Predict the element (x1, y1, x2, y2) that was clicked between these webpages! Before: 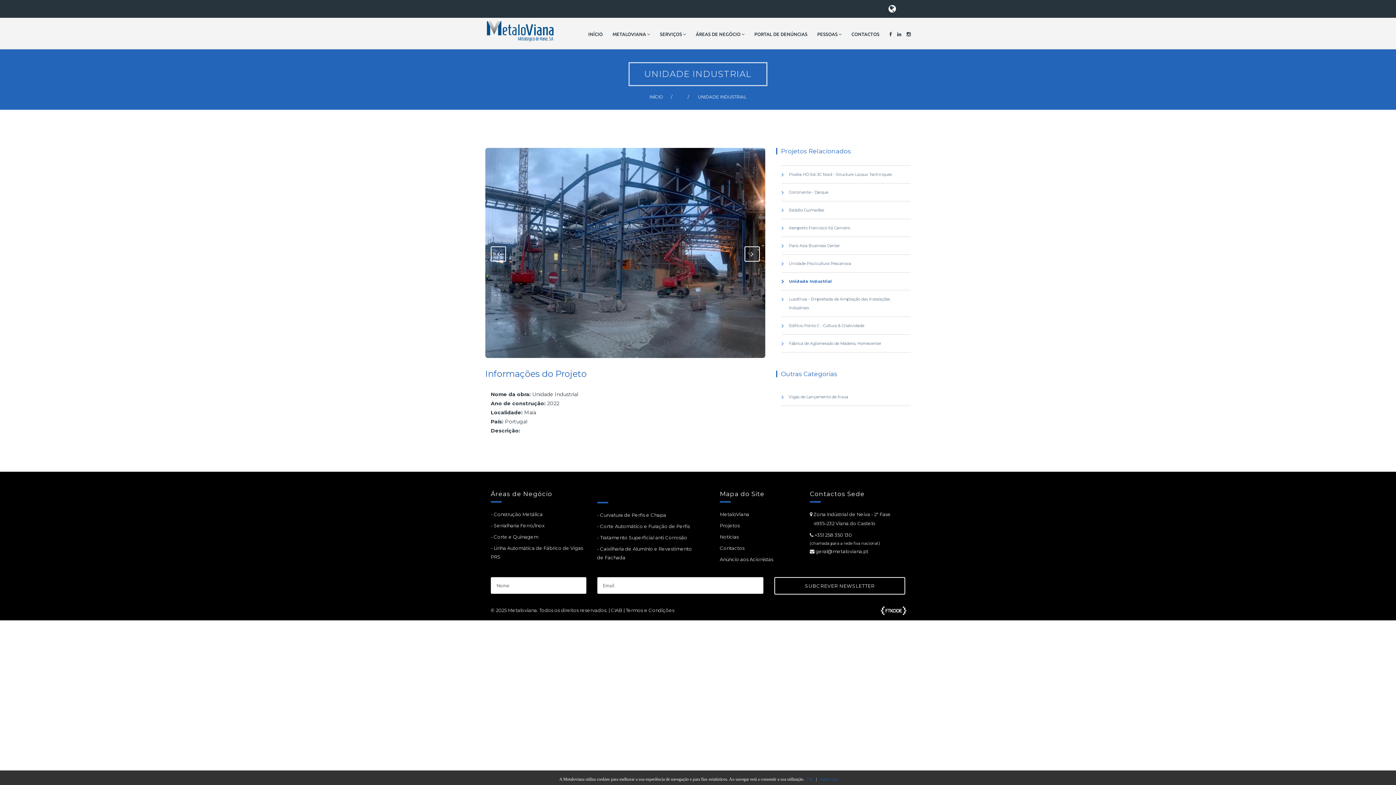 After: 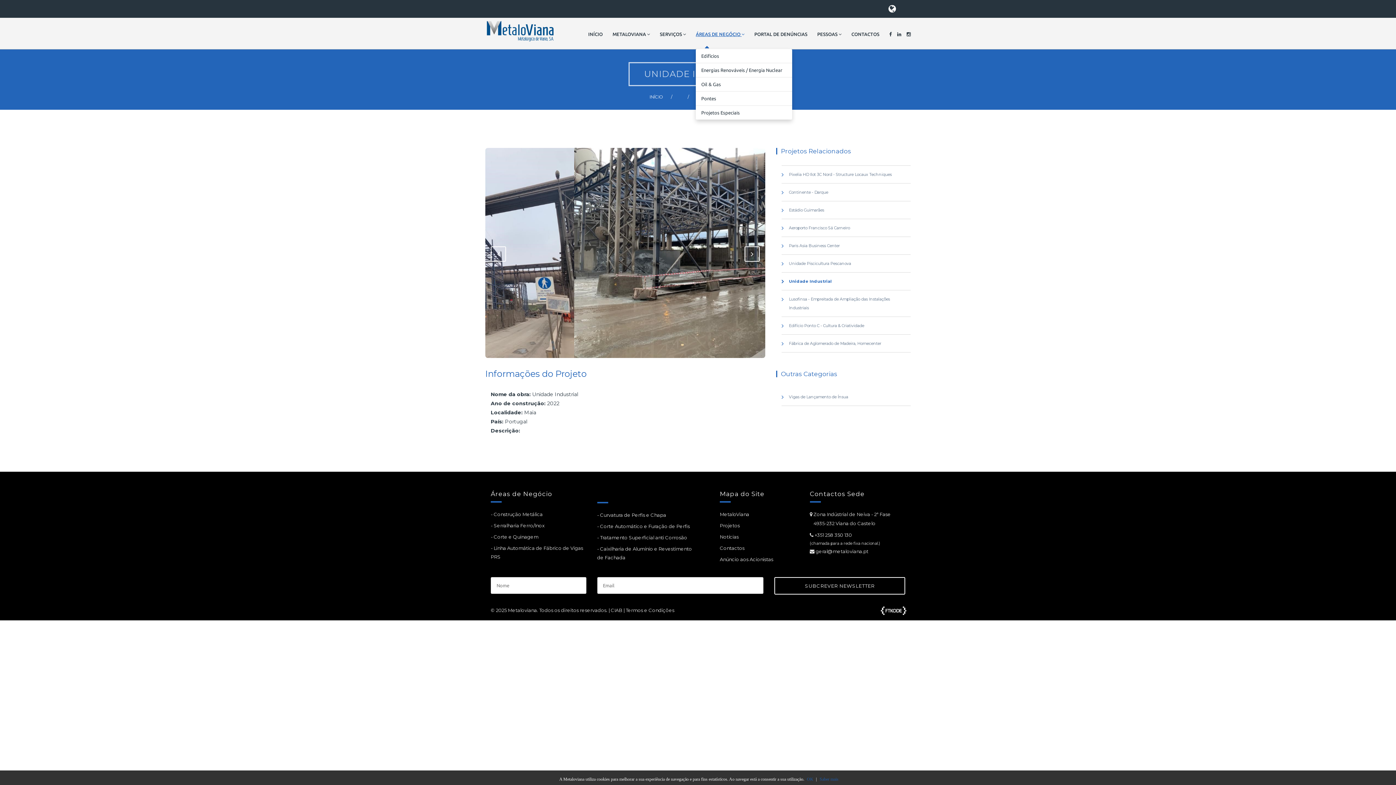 Action: label: ÁREAS DE NEGÓCIO  bbox: (696, 19, 744, 49)